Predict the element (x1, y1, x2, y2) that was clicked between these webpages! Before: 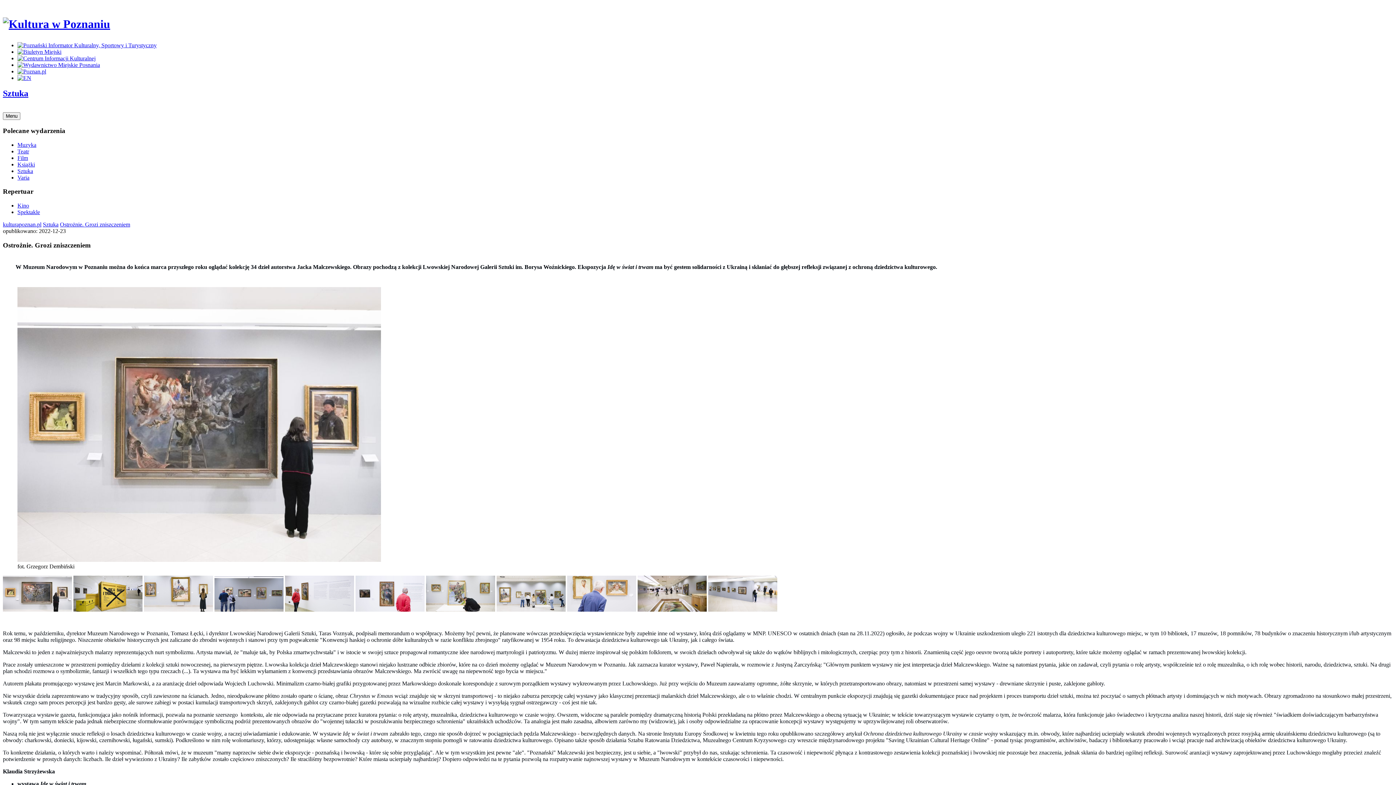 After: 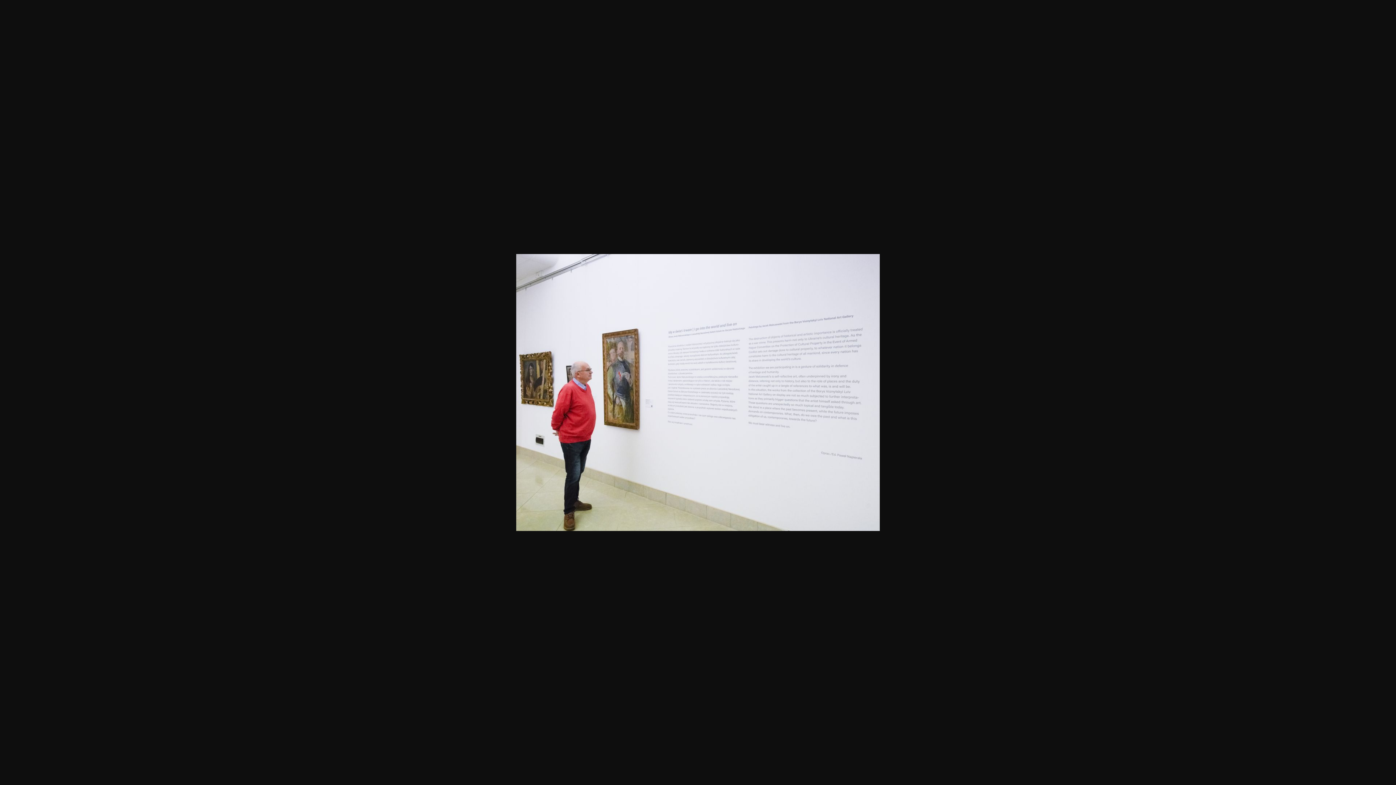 Action: bbox: (285, 606, 354, 612)